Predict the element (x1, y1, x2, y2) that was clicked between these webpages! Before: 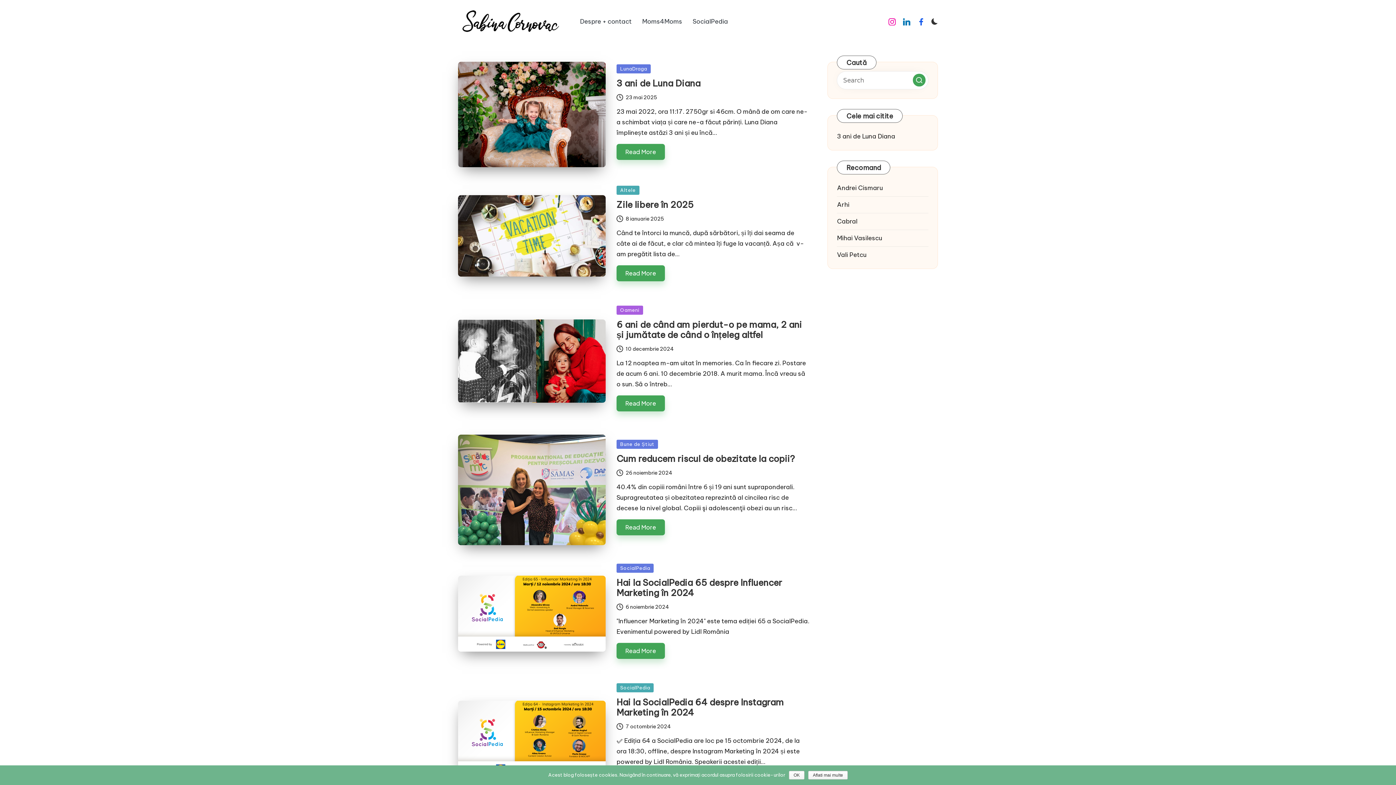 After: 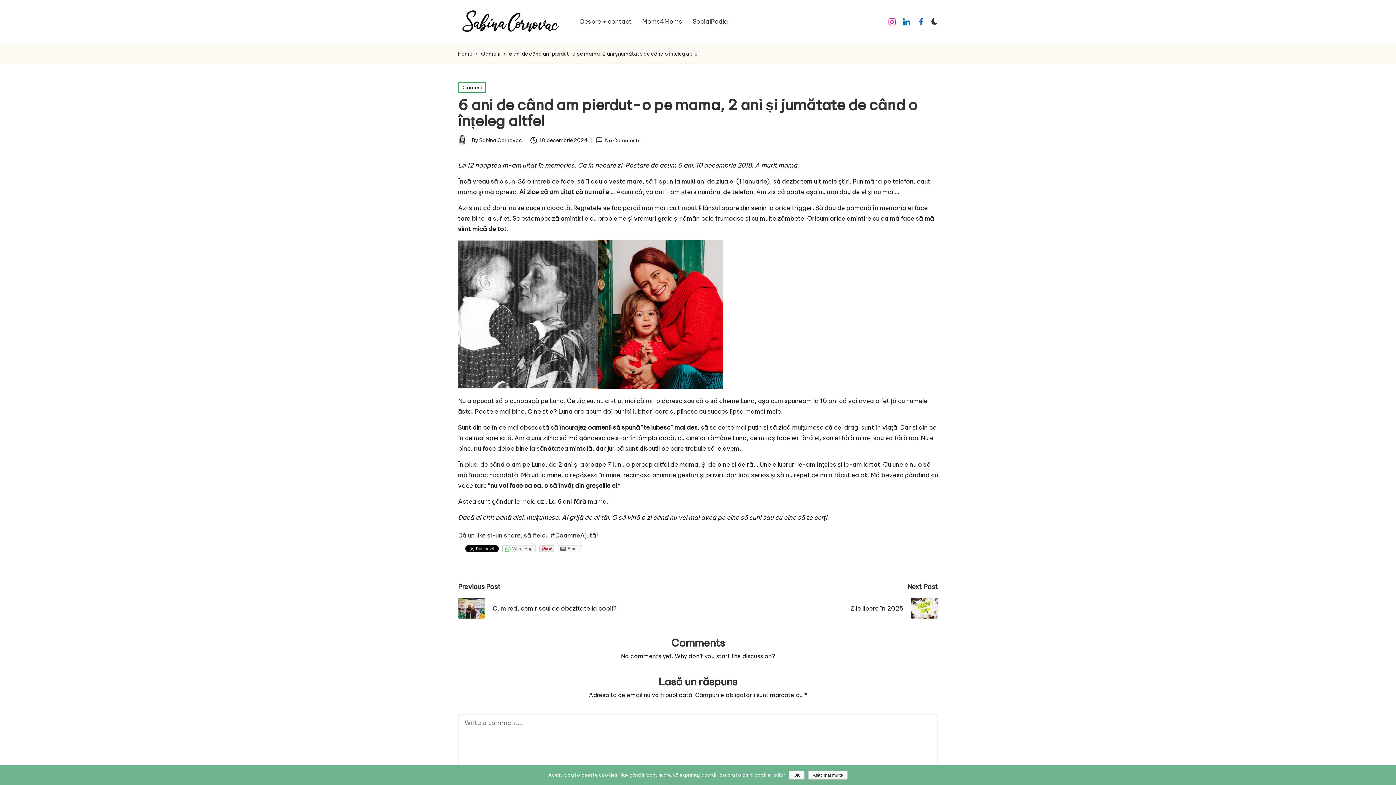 Action: bbox: (458, 319, 605, 402)